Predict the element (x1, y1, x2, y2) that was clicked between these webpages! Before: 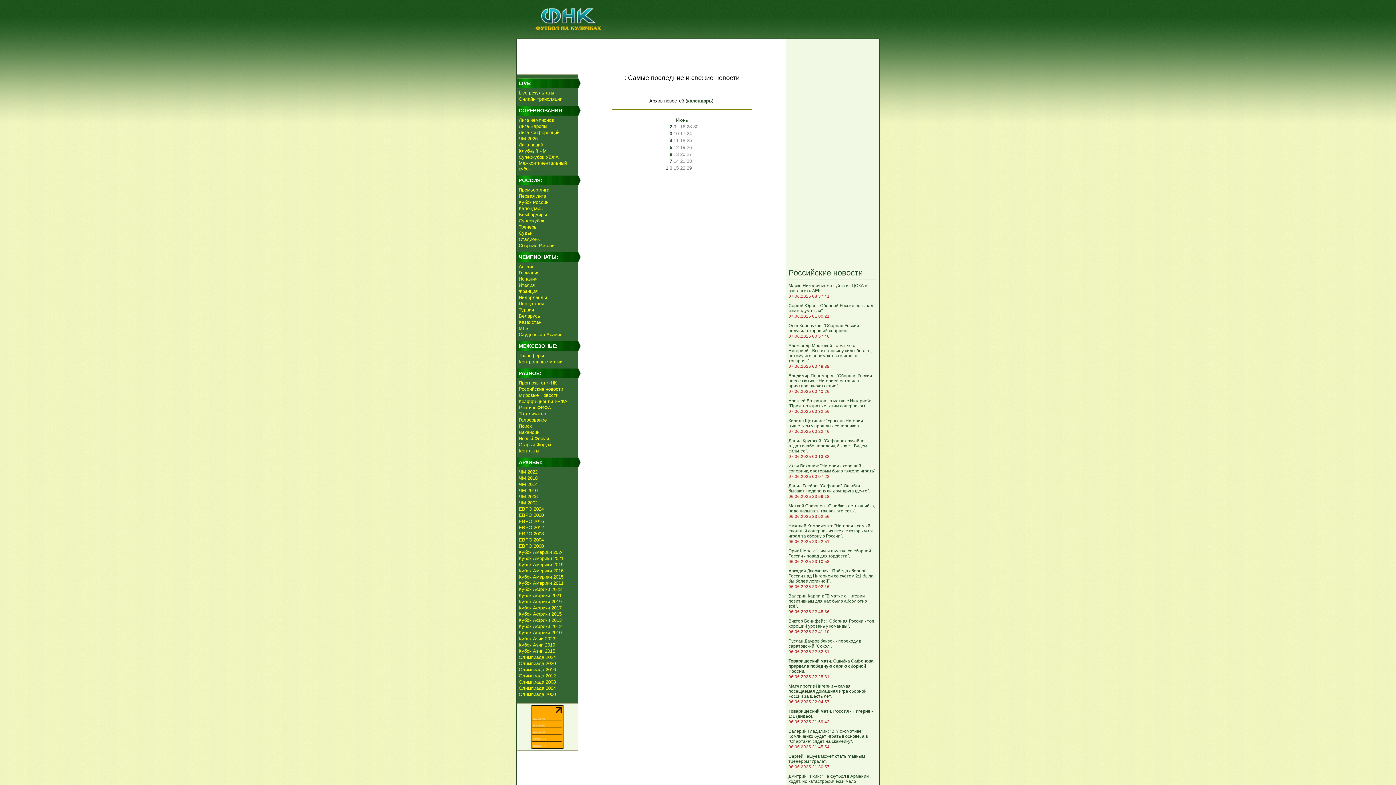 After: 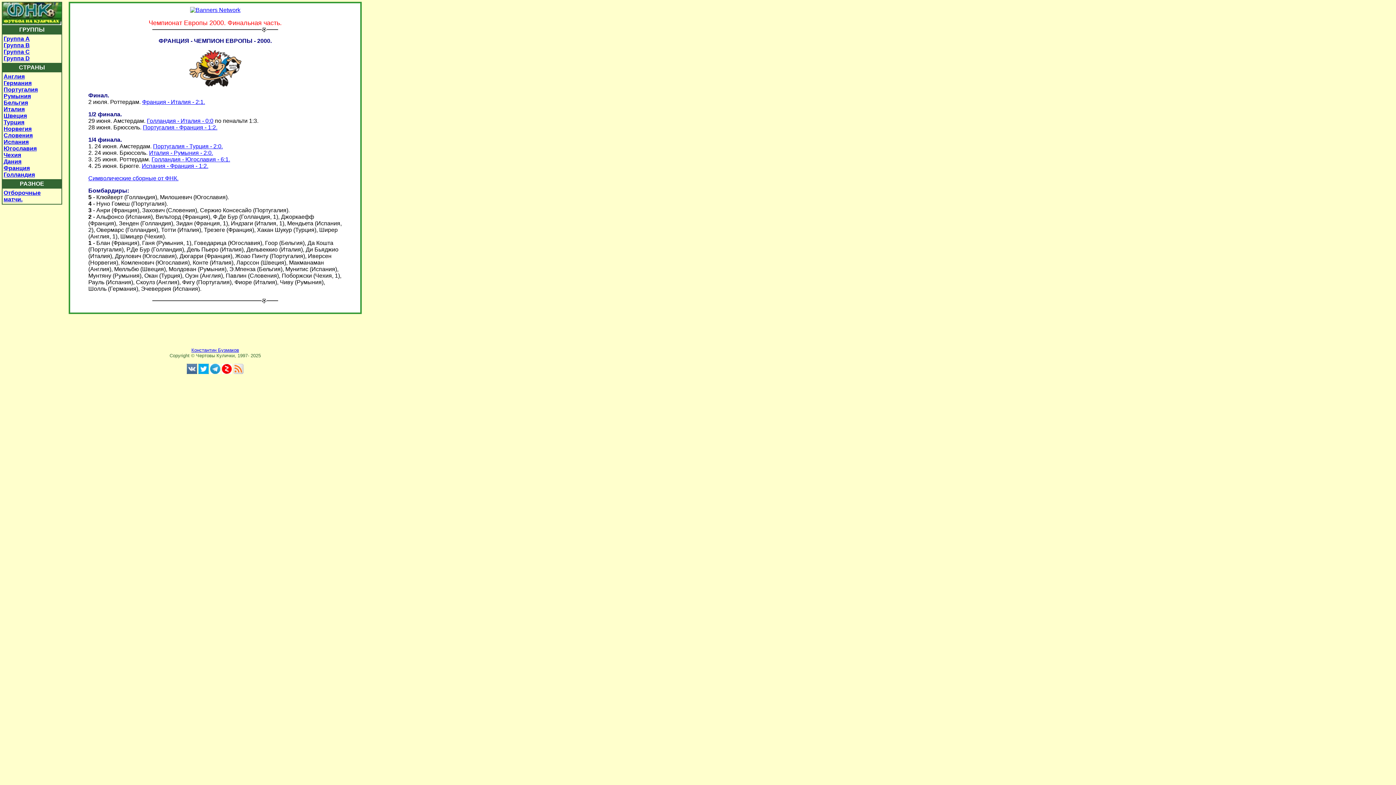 Action: bbox: (518, 543, 544, 549) label: ЕВРО 2000